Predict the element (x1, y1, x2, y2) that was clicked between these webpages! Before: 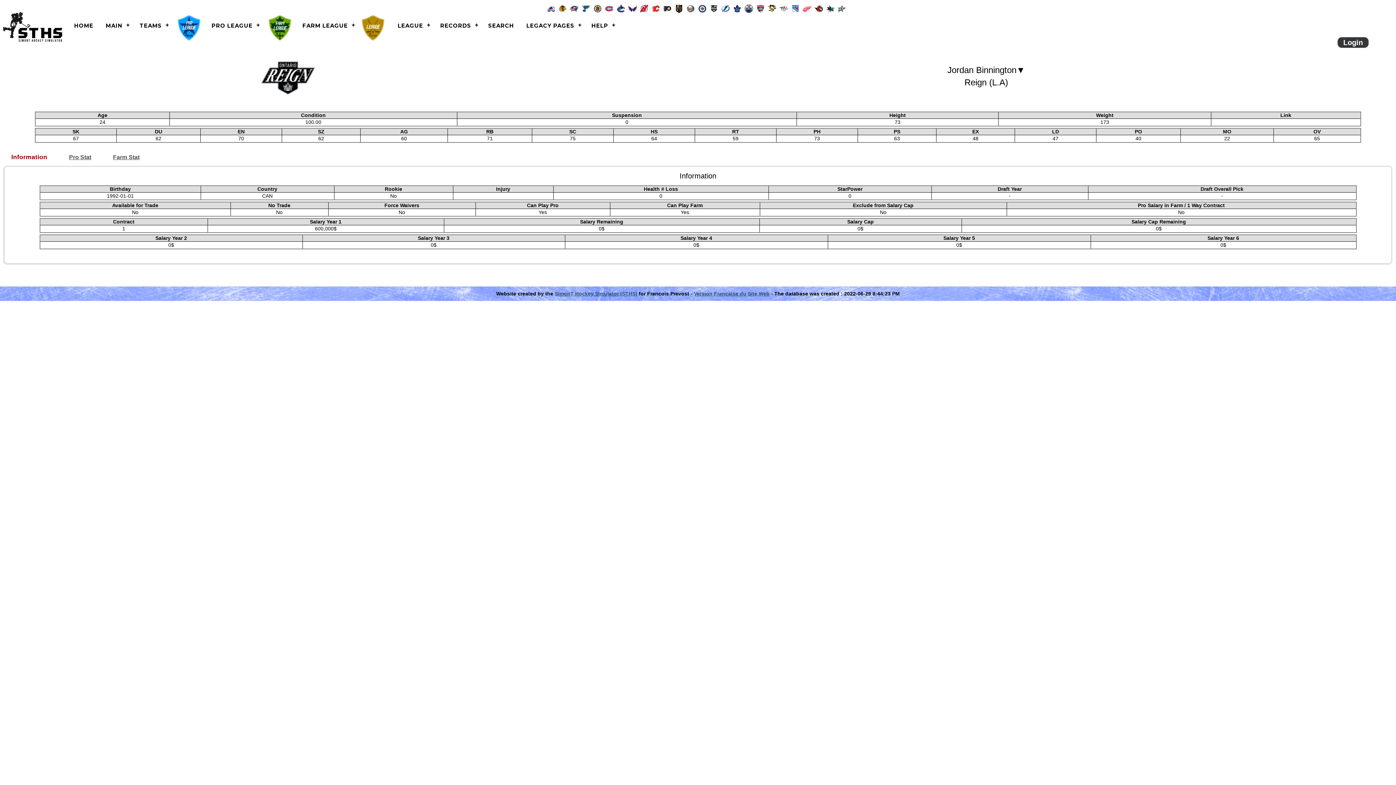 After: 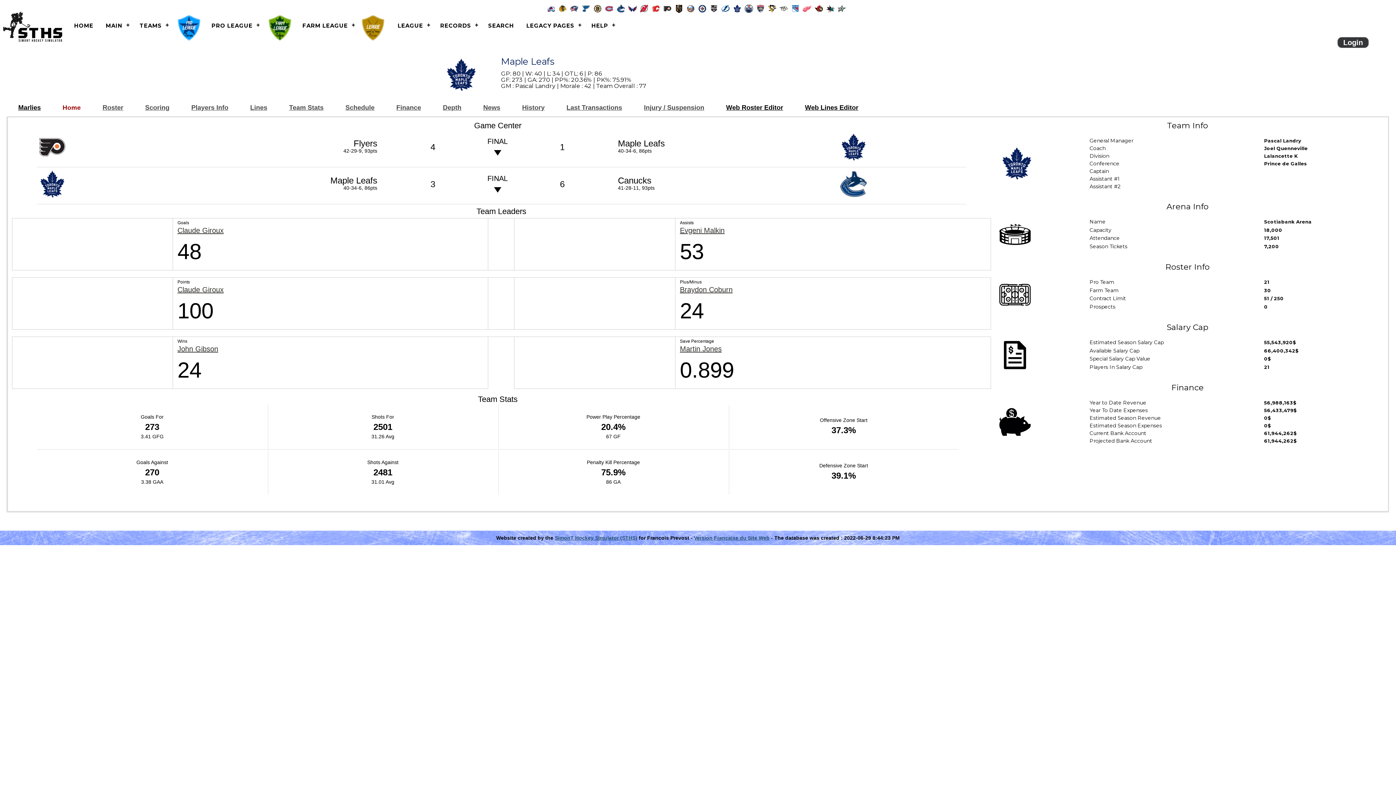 Action: bbox: (733, 5, 744, 11)